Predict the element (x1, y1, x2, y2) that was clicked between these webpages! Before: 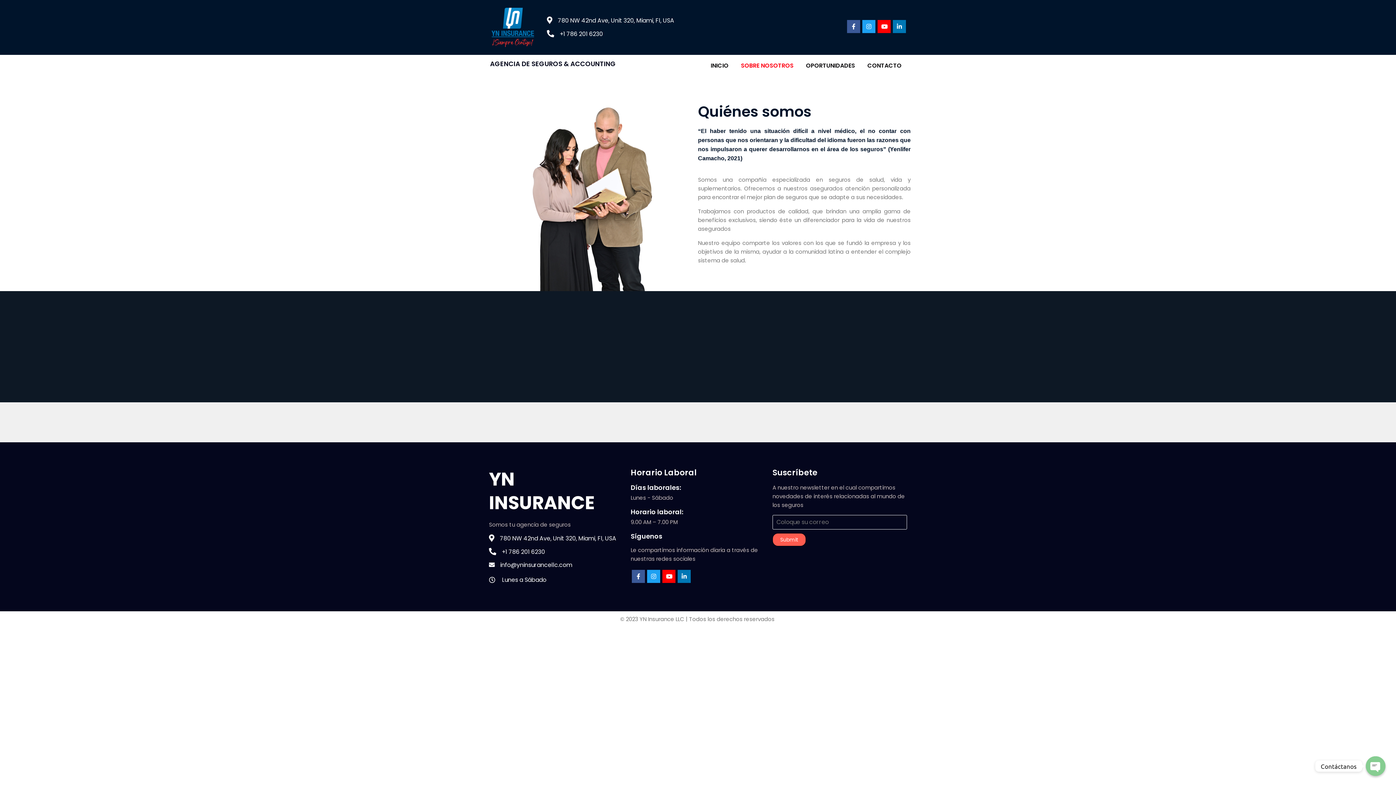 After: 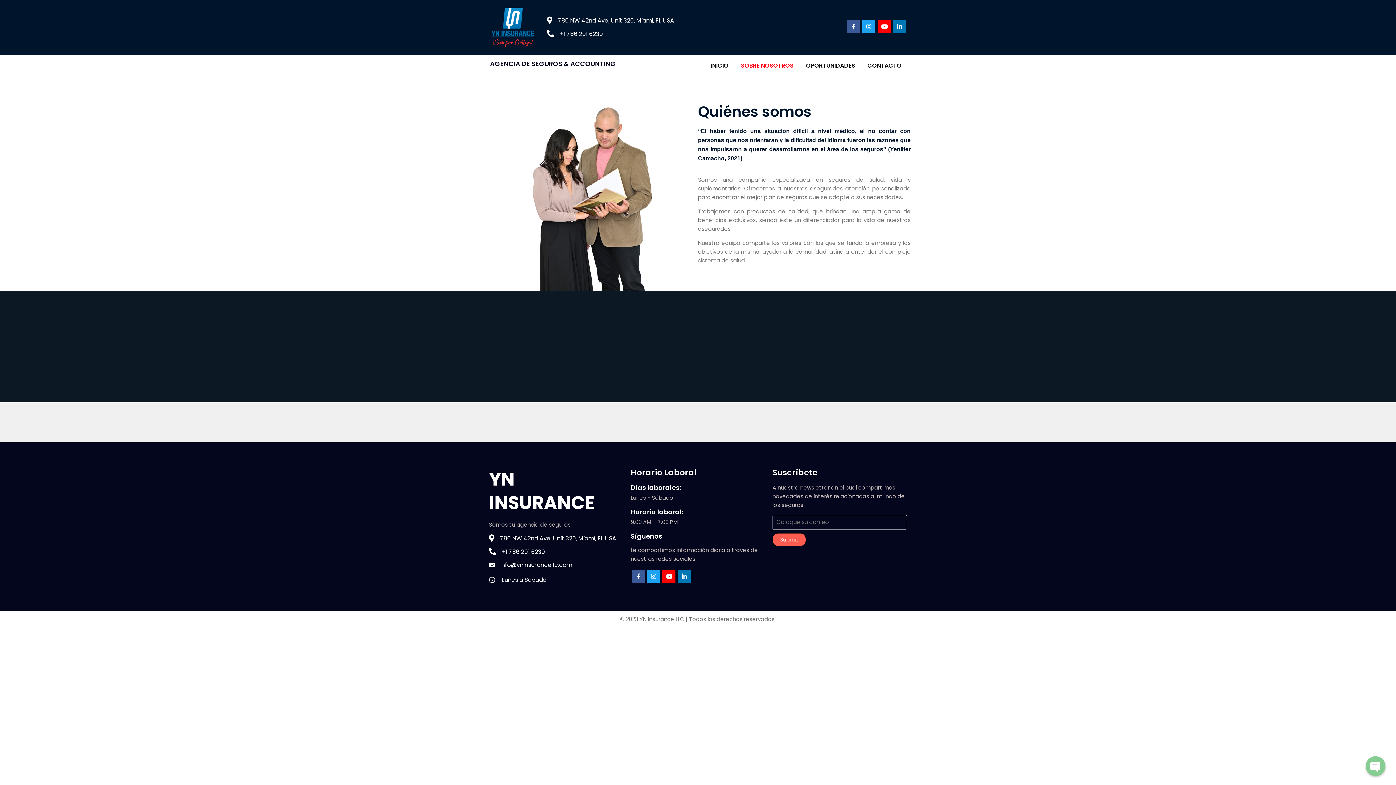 Action: bbox: (1366, 756, 1385, 776) label: Open chaty